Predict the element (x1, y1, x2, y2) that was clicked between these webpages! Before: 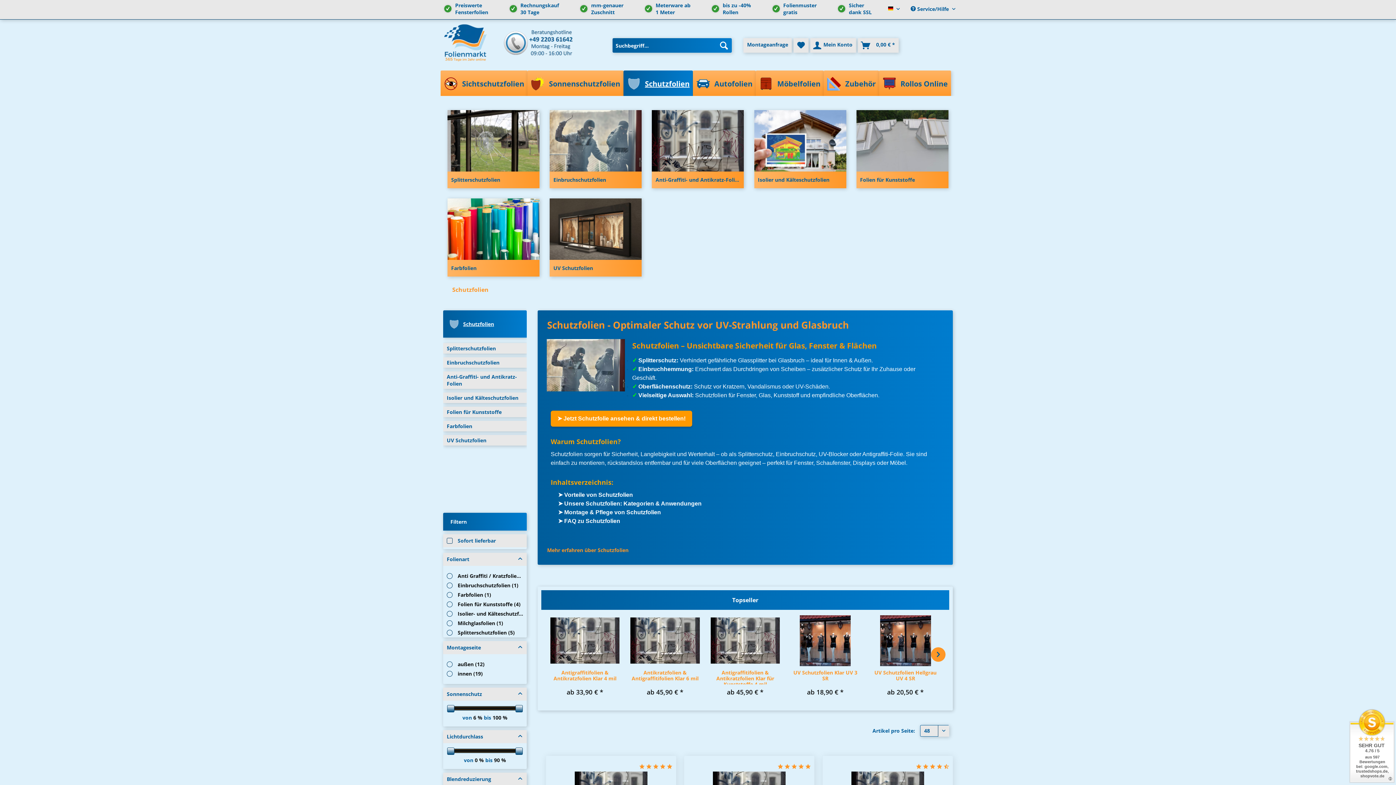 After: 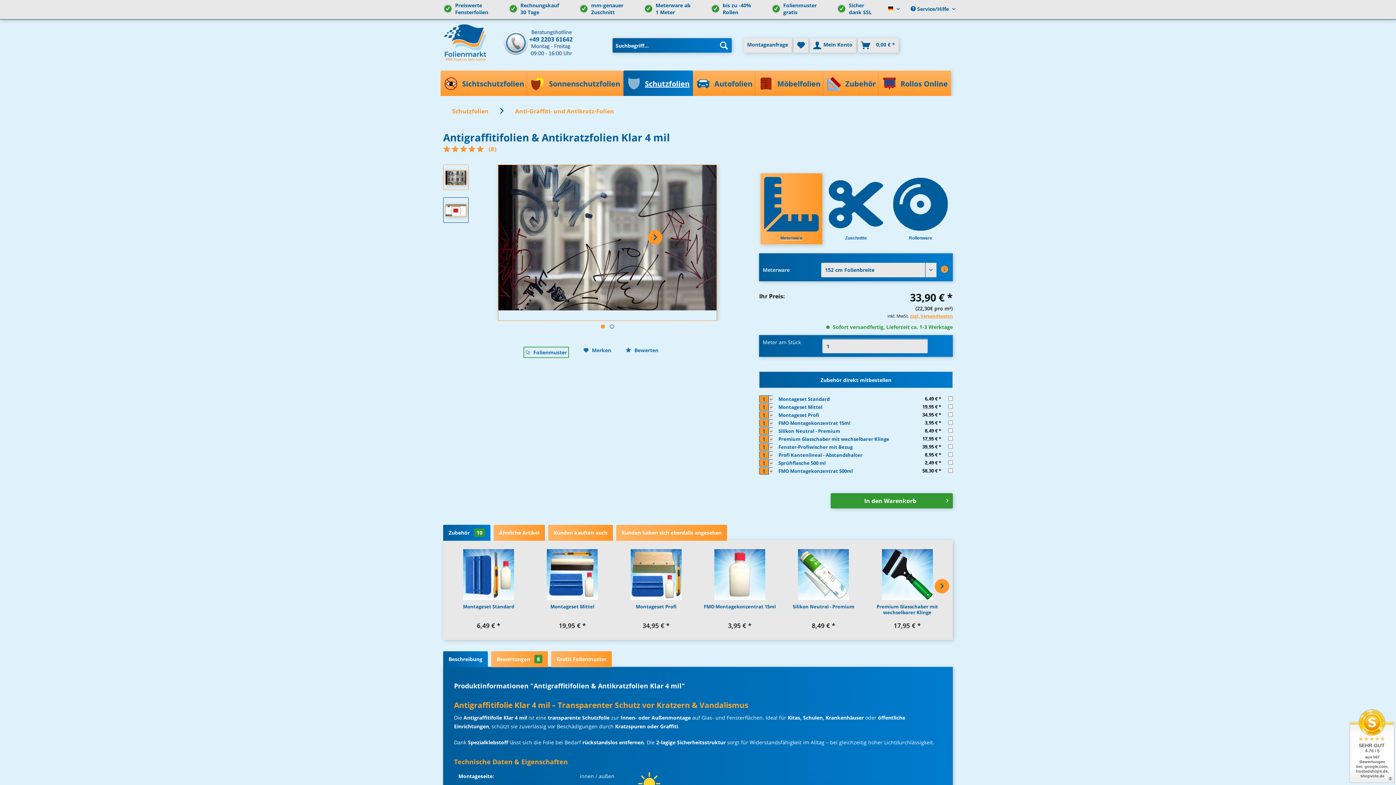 Action: bbox: (550, 615, 619, 666)